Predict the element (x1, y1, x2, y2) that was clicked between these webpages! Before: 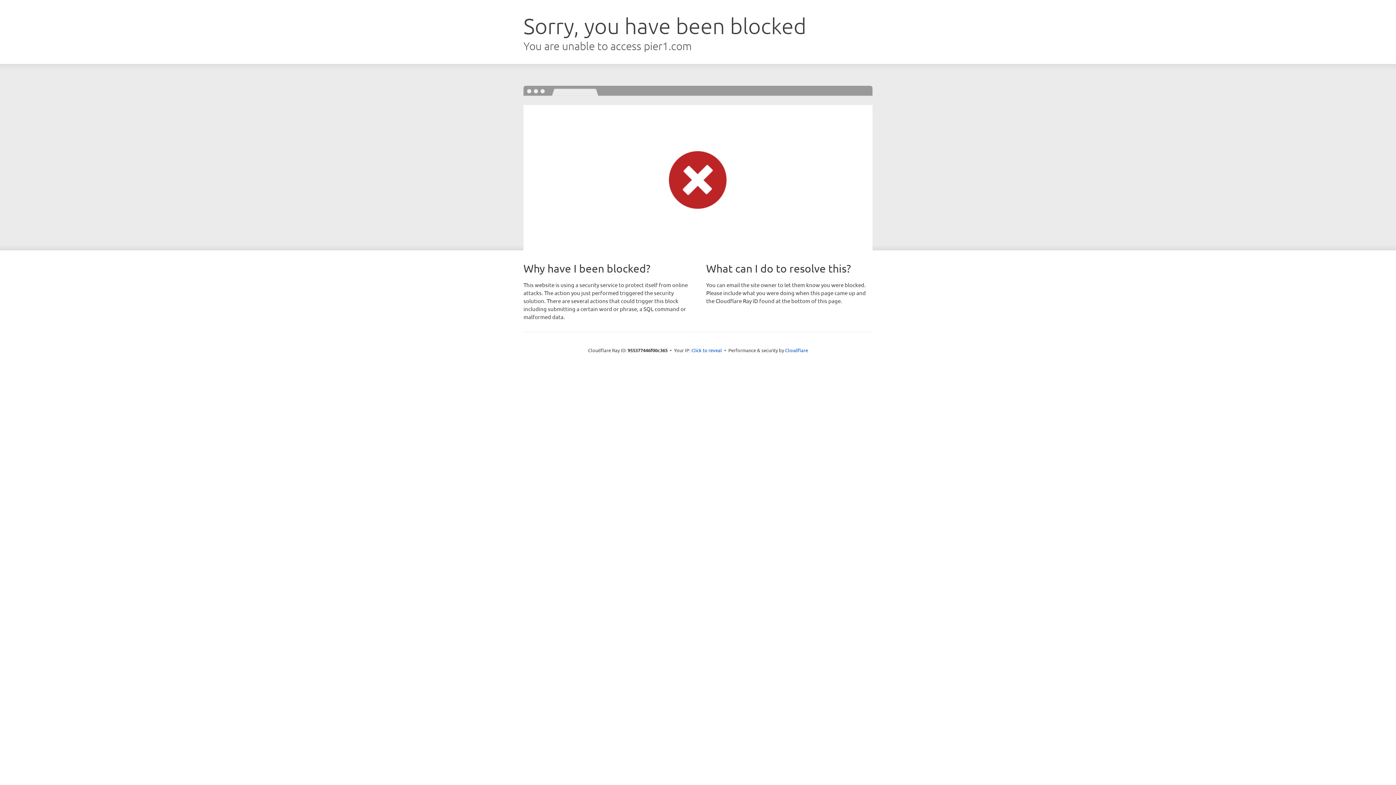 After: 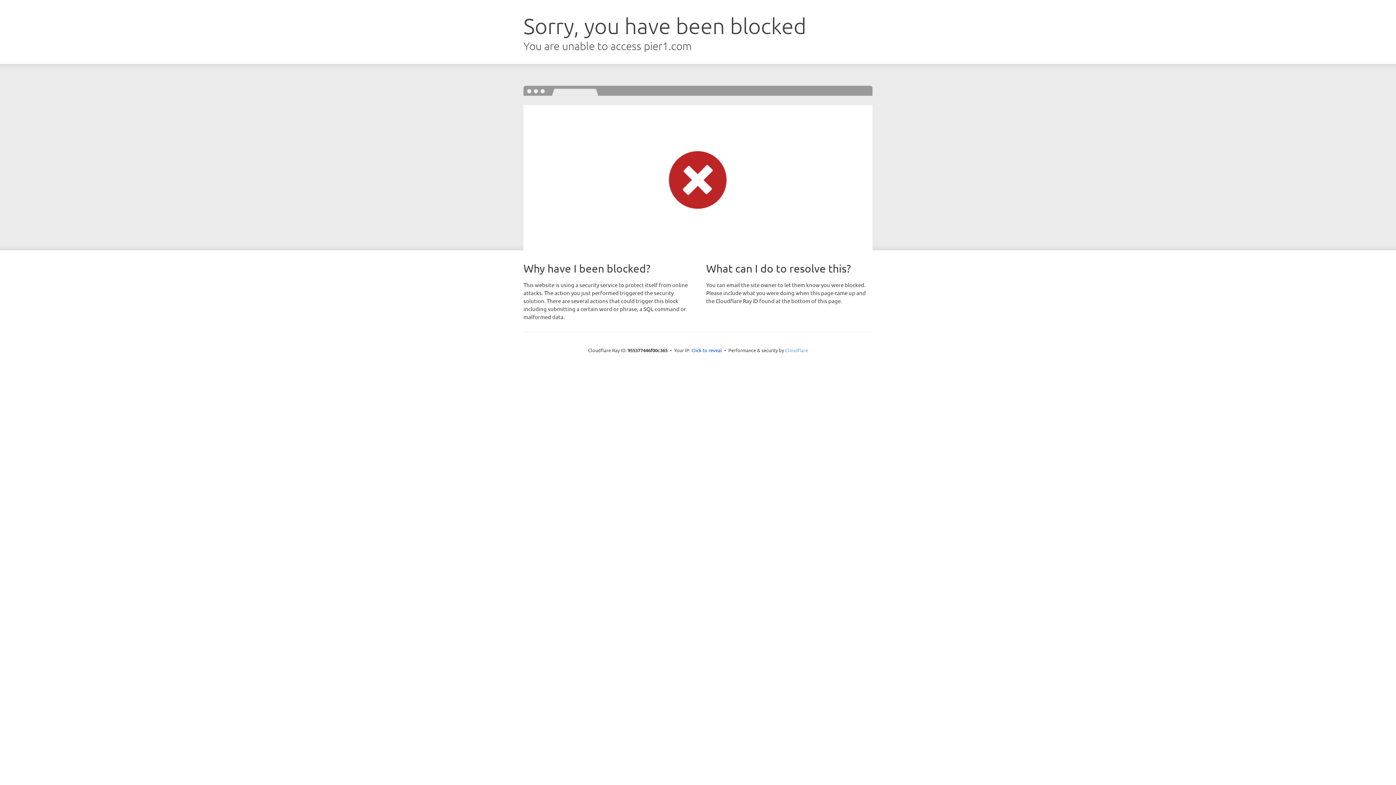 Action: bbox: (785, 347, 808, 353) label: Cloudflare